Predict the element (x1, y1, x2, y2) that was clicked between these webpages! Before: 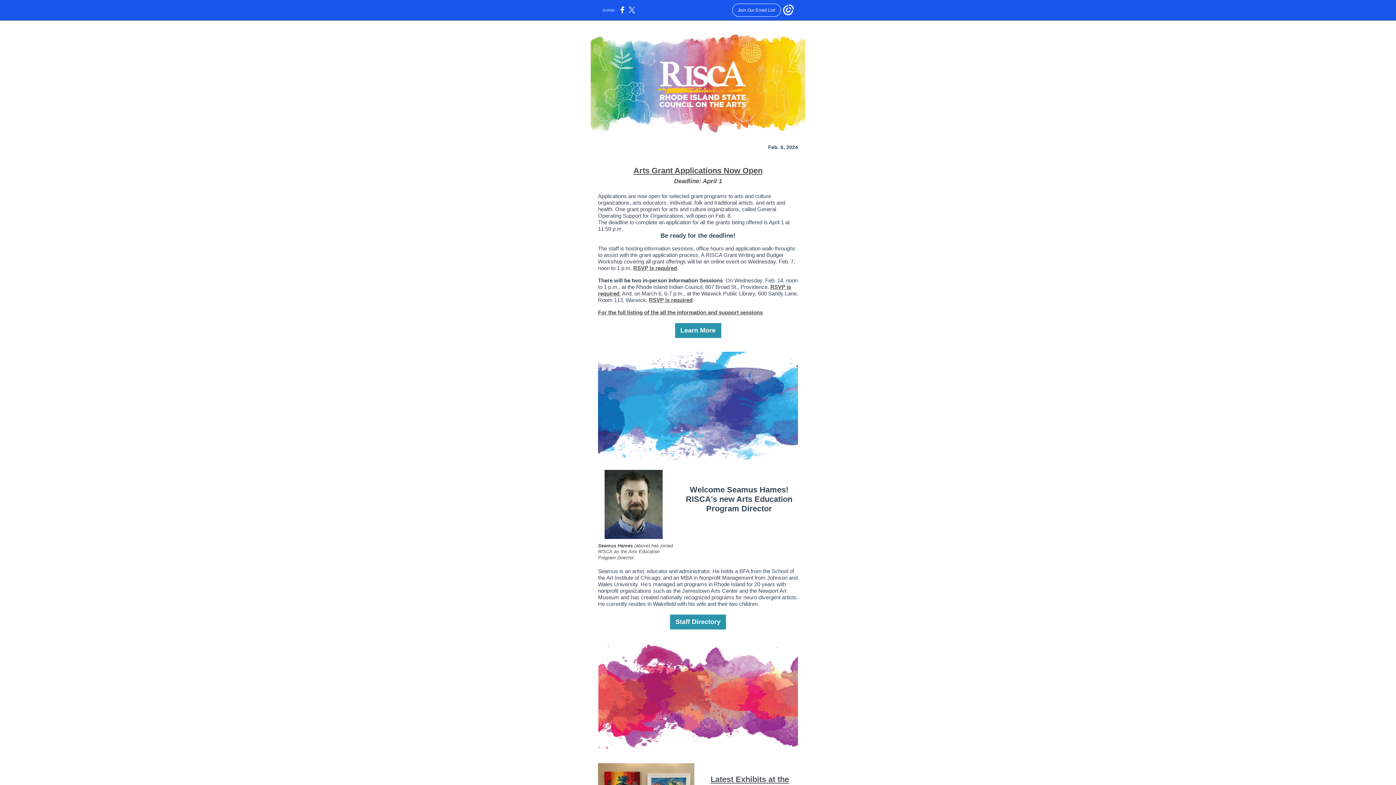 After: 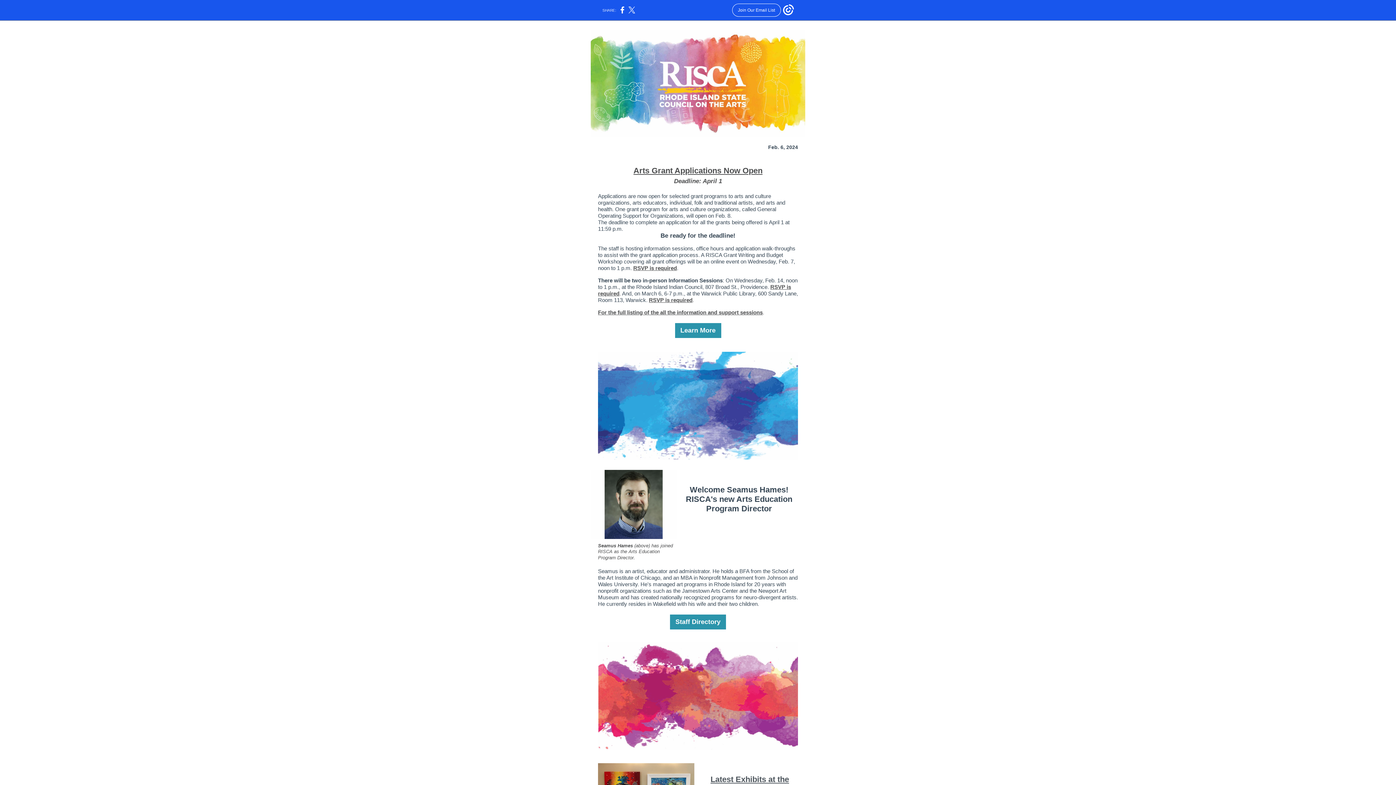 Action: label: RSVP is required bbox: (633, 265, 677, 271)